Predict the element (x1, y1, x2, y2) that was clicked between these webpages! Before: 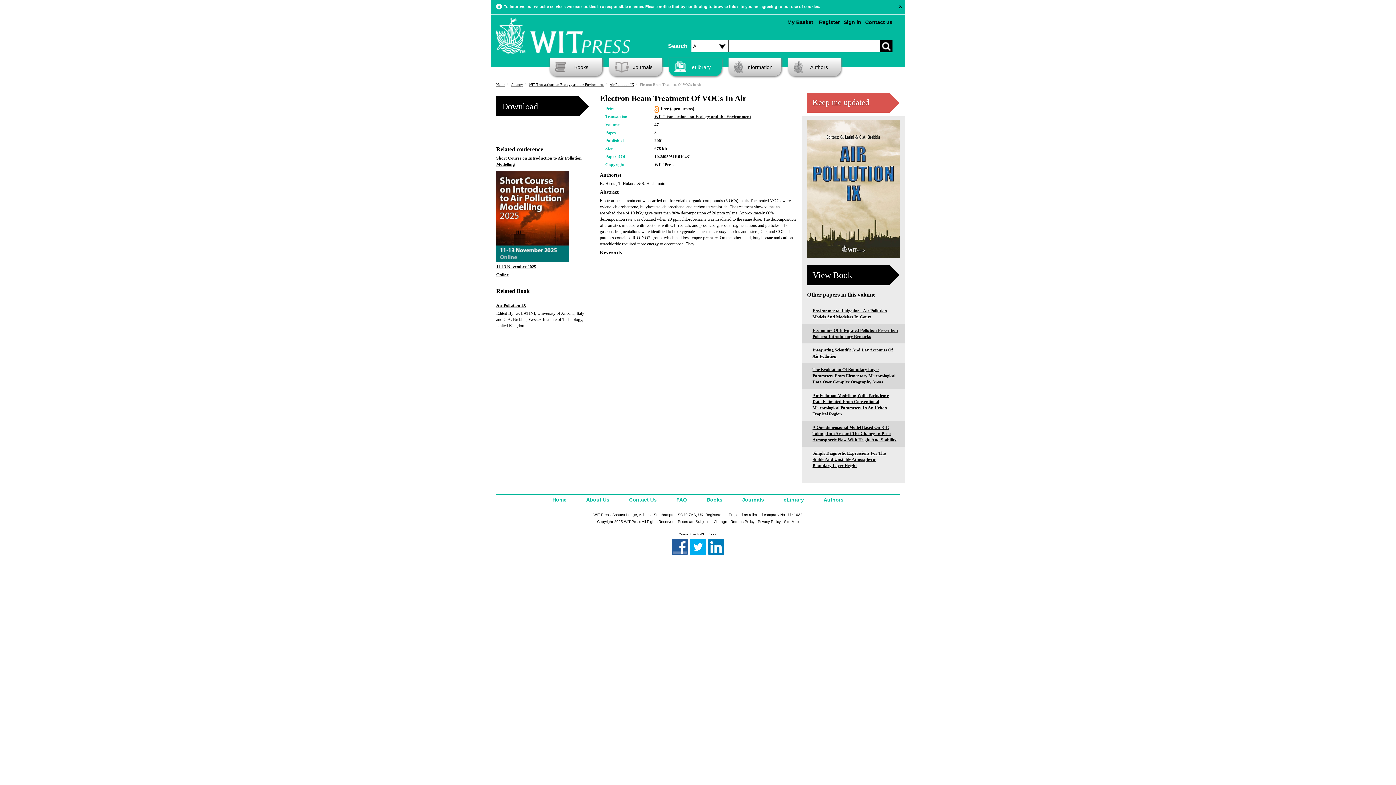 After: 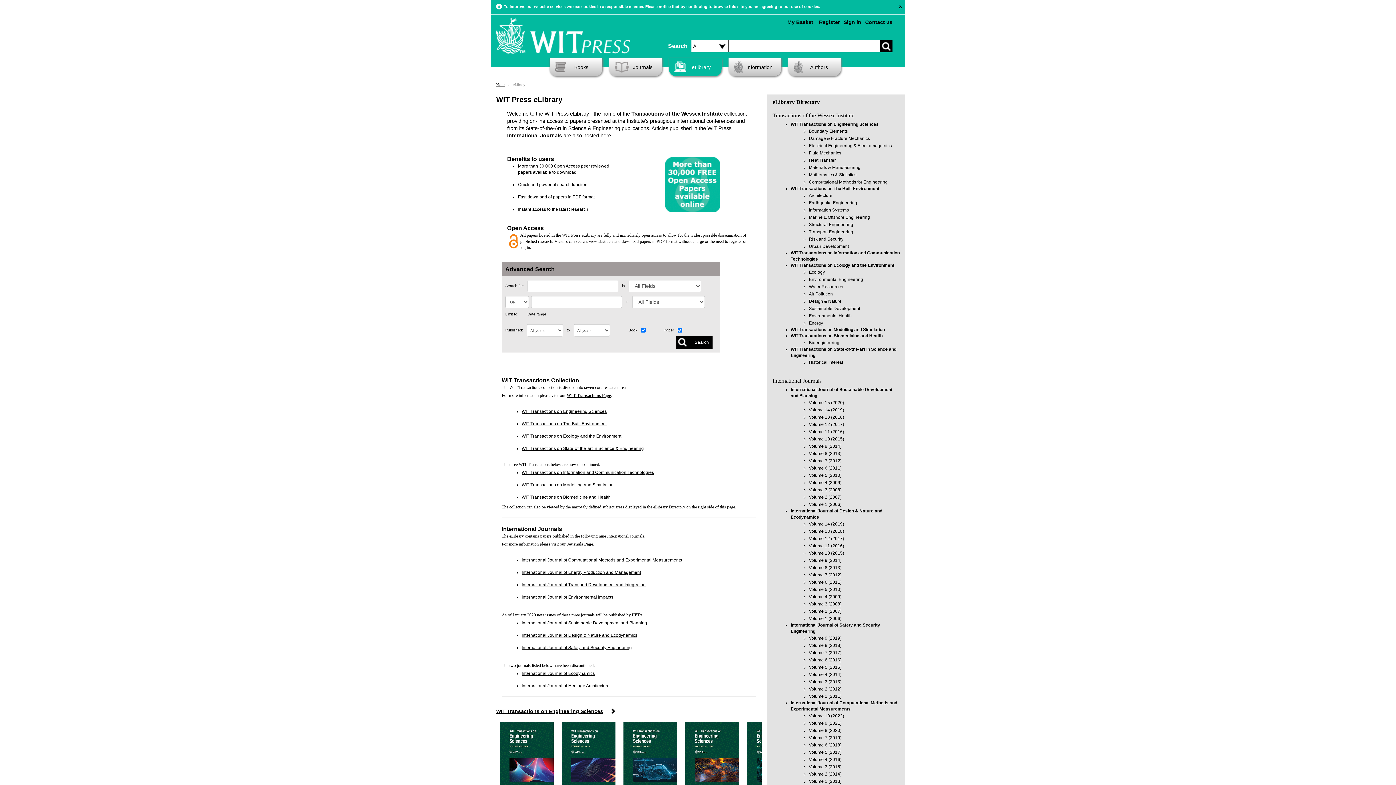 Action: bbox: (510, 82, 522, 86) label: eLibrary